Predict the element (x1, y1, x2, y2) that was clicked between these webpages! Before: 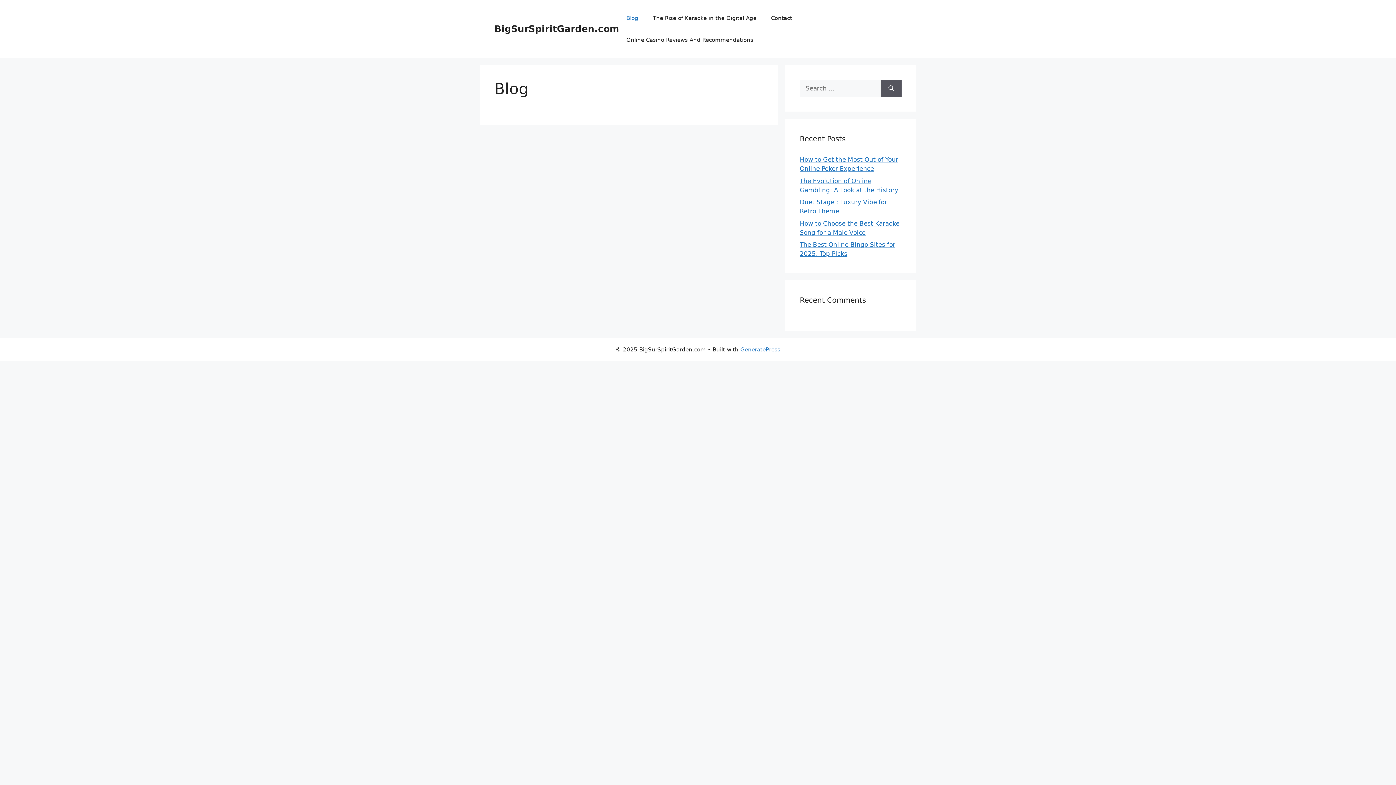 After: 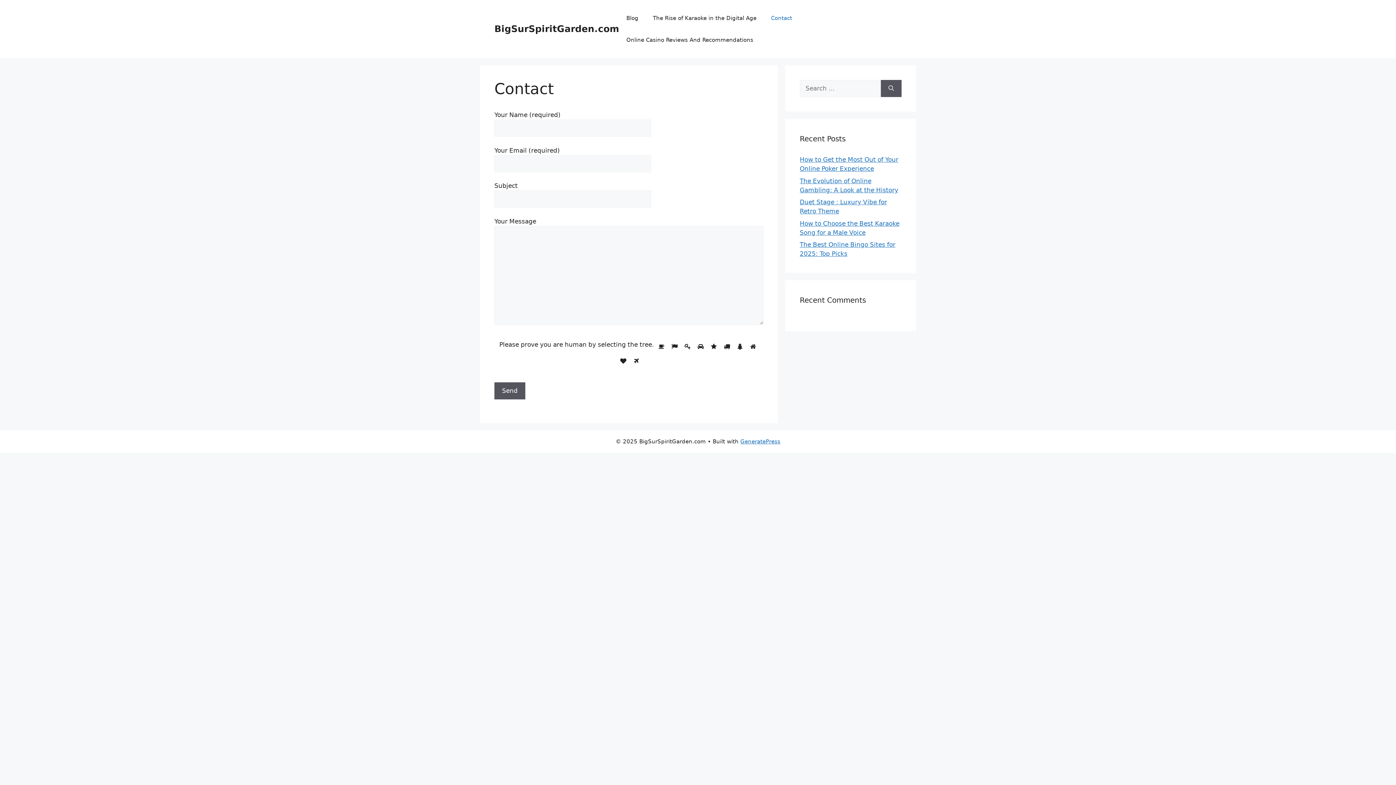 Action: label: Contact bbox: (764, 7, 799, 29)